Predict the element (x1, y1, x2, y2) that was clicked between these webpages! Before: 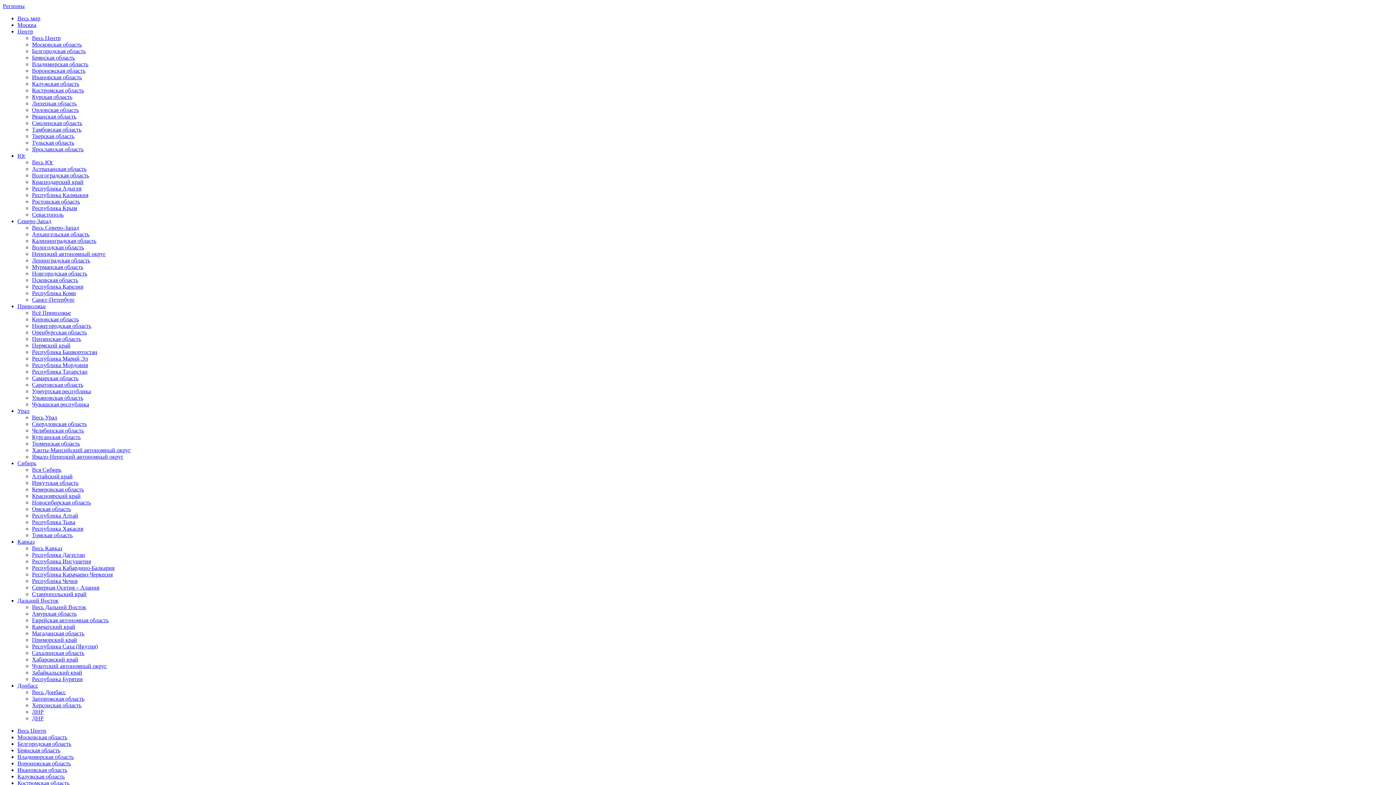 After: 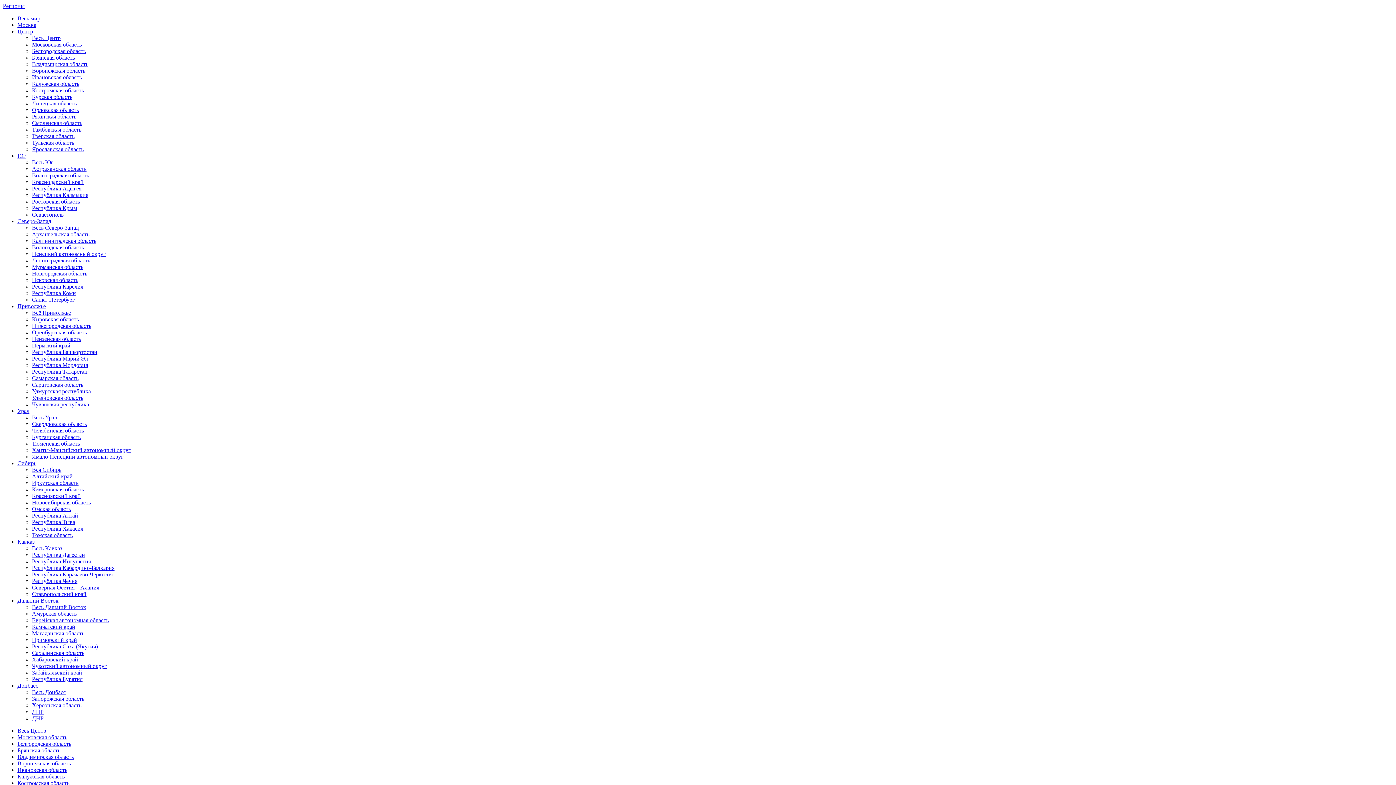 Action: label: Калужская область bbox: (32, 80, 79, 86)